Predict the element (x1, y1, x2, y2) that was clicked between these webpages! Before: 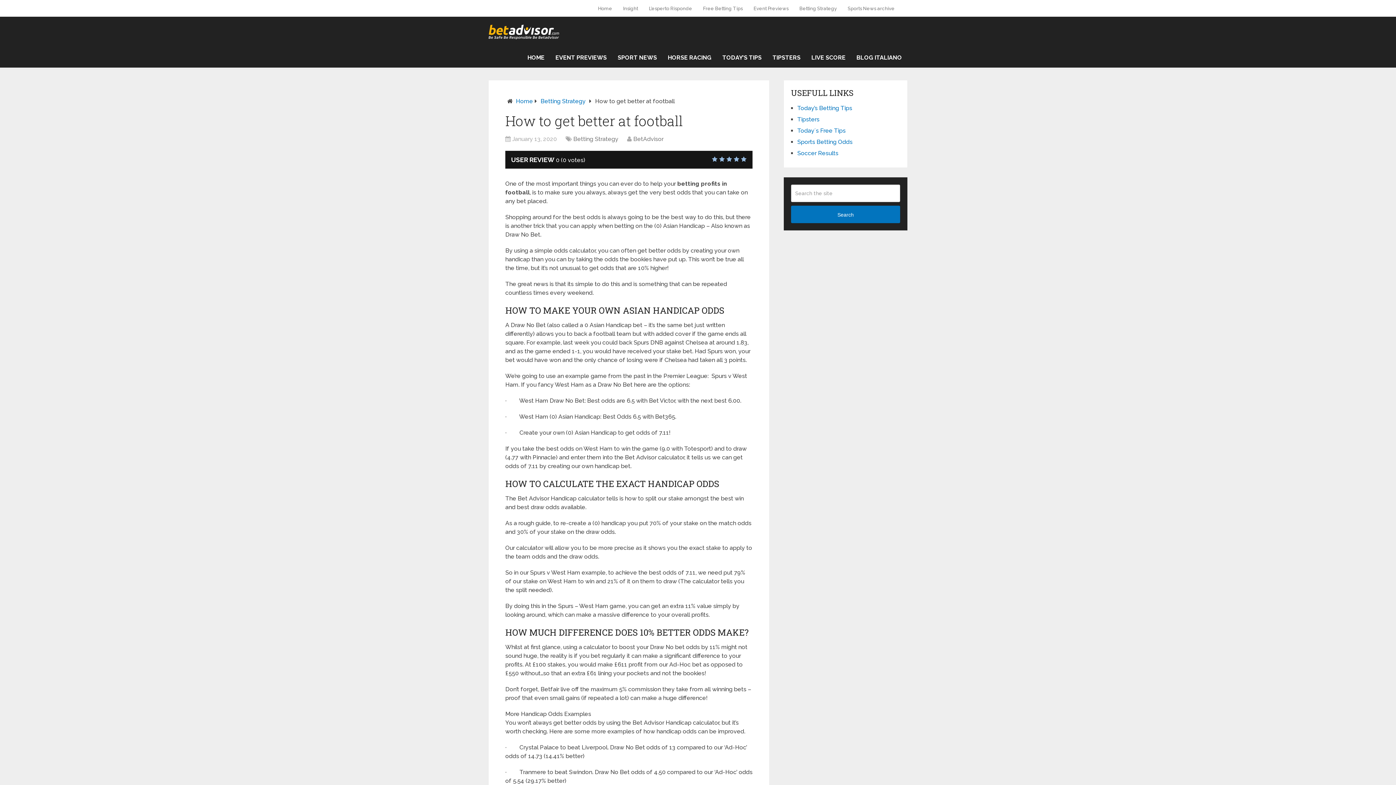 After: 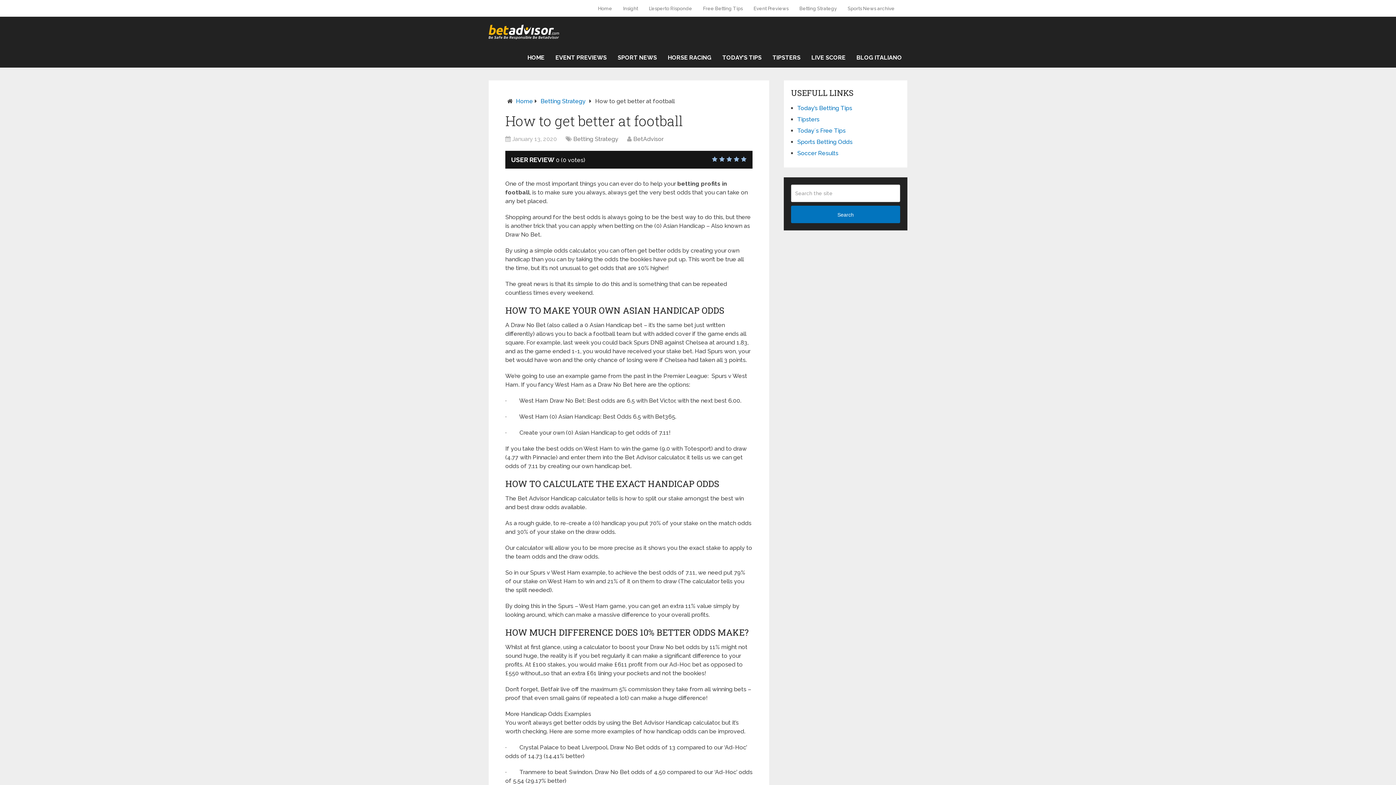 Action: bbox: (797, 149, 838, 156) label: Soccer Results